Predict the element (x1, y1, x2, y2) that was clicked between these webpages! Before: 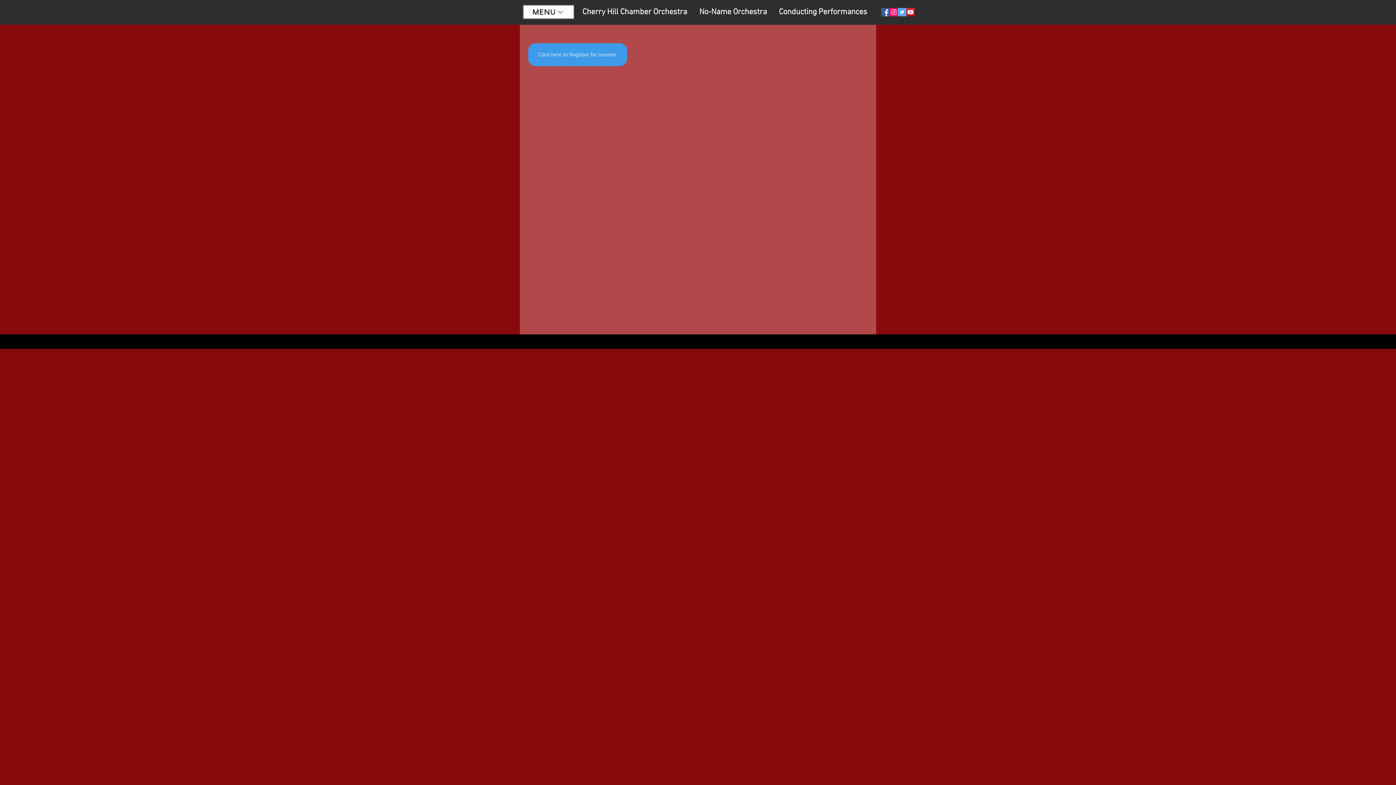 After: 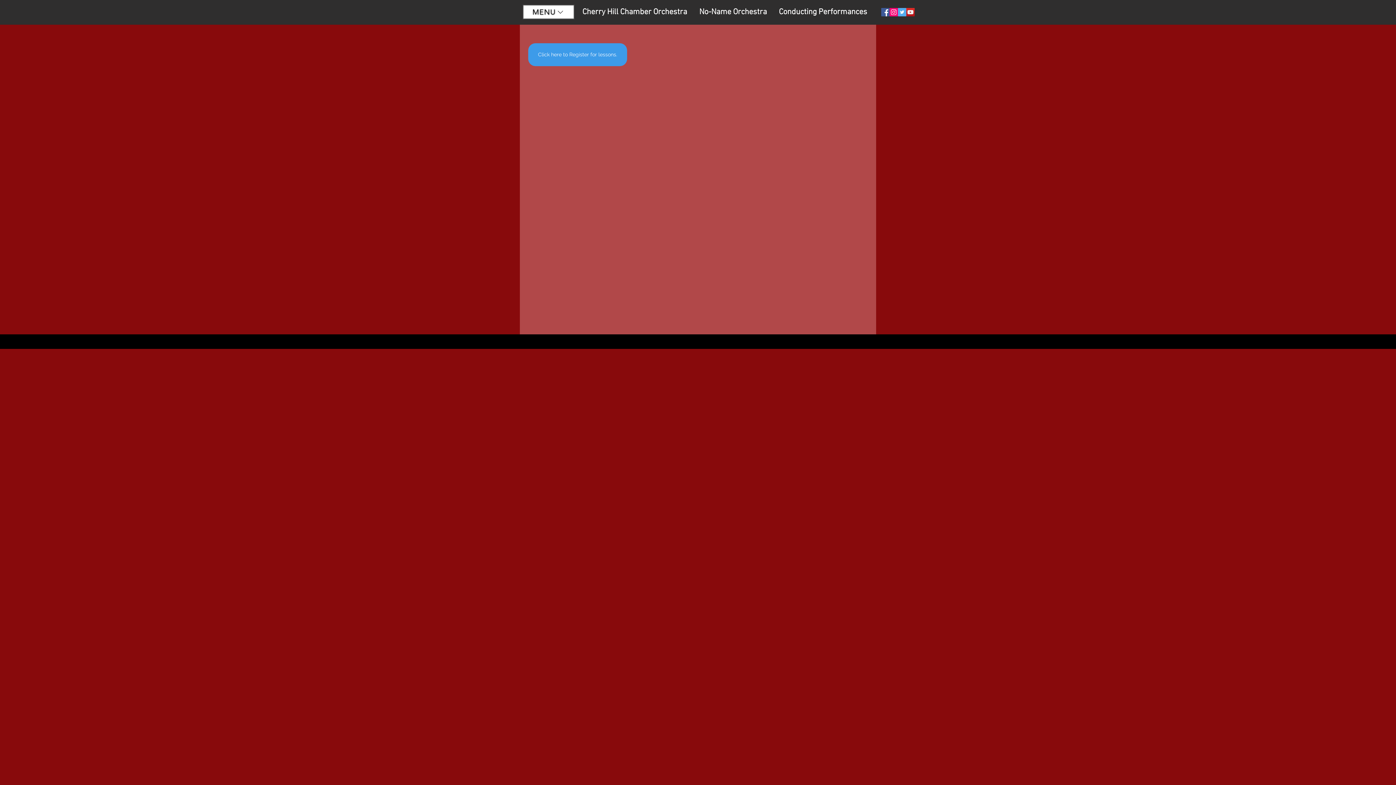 Action: label: Instagram Social Icon bbox: (889, 8, 898, 16)